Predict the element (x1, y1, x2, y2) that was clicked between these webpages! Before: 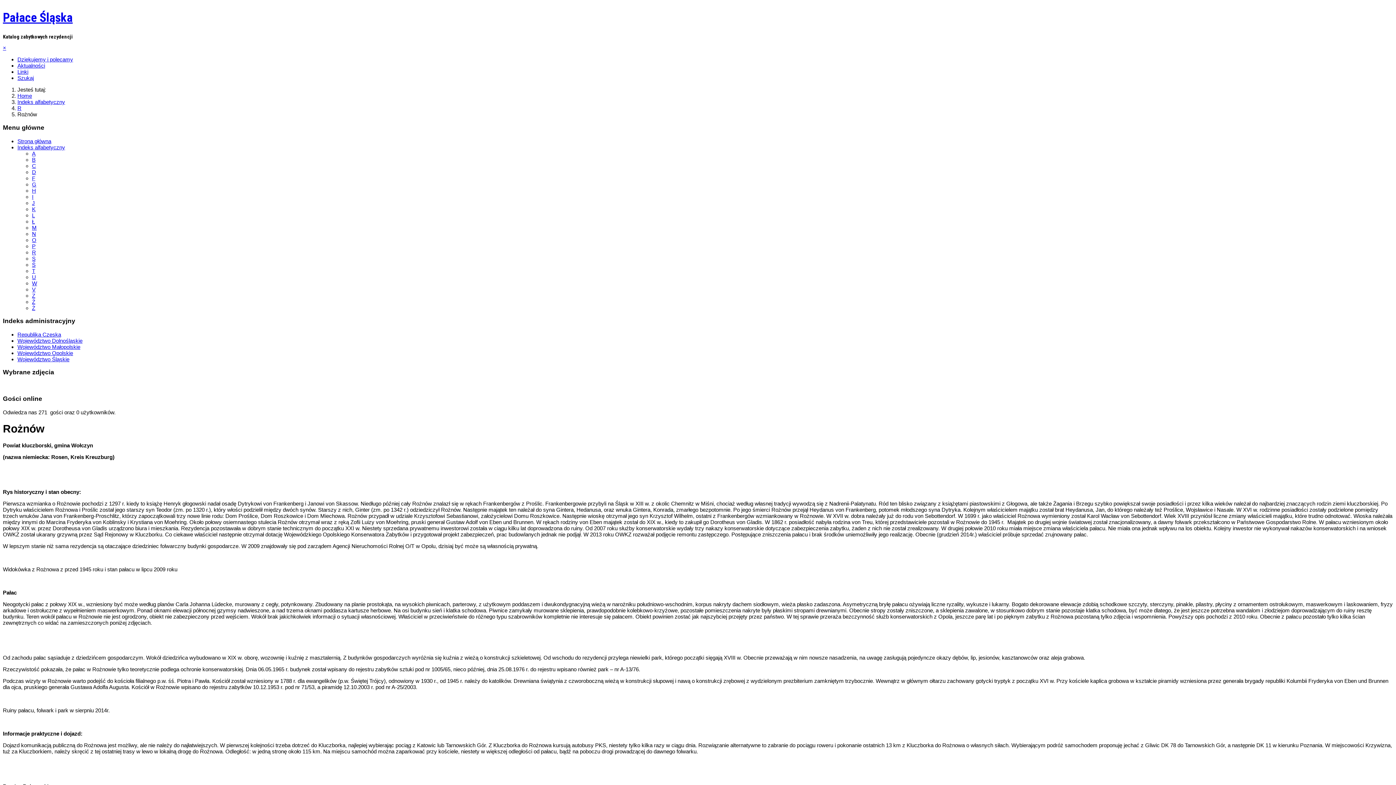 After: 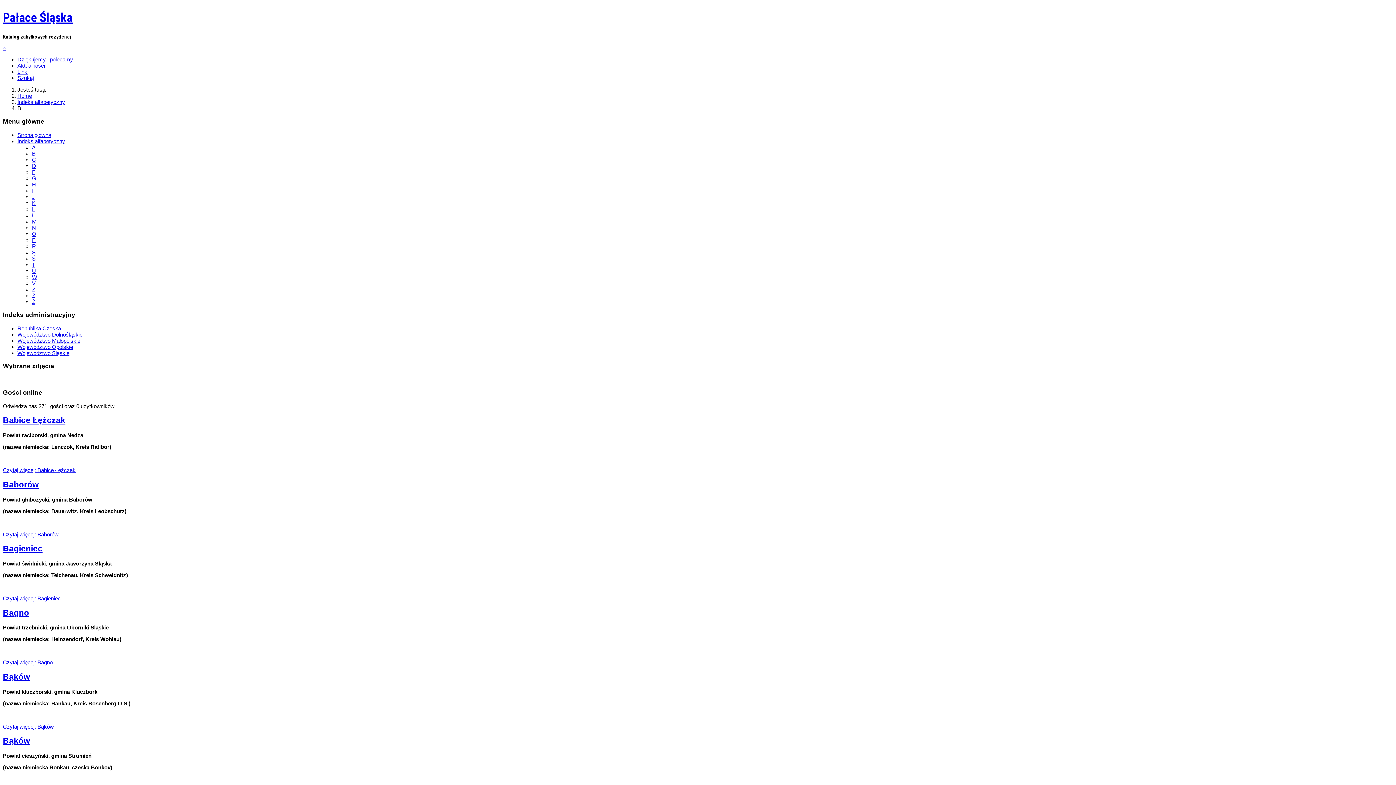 Action: label: B bbox: (32, 156, 35, 162)